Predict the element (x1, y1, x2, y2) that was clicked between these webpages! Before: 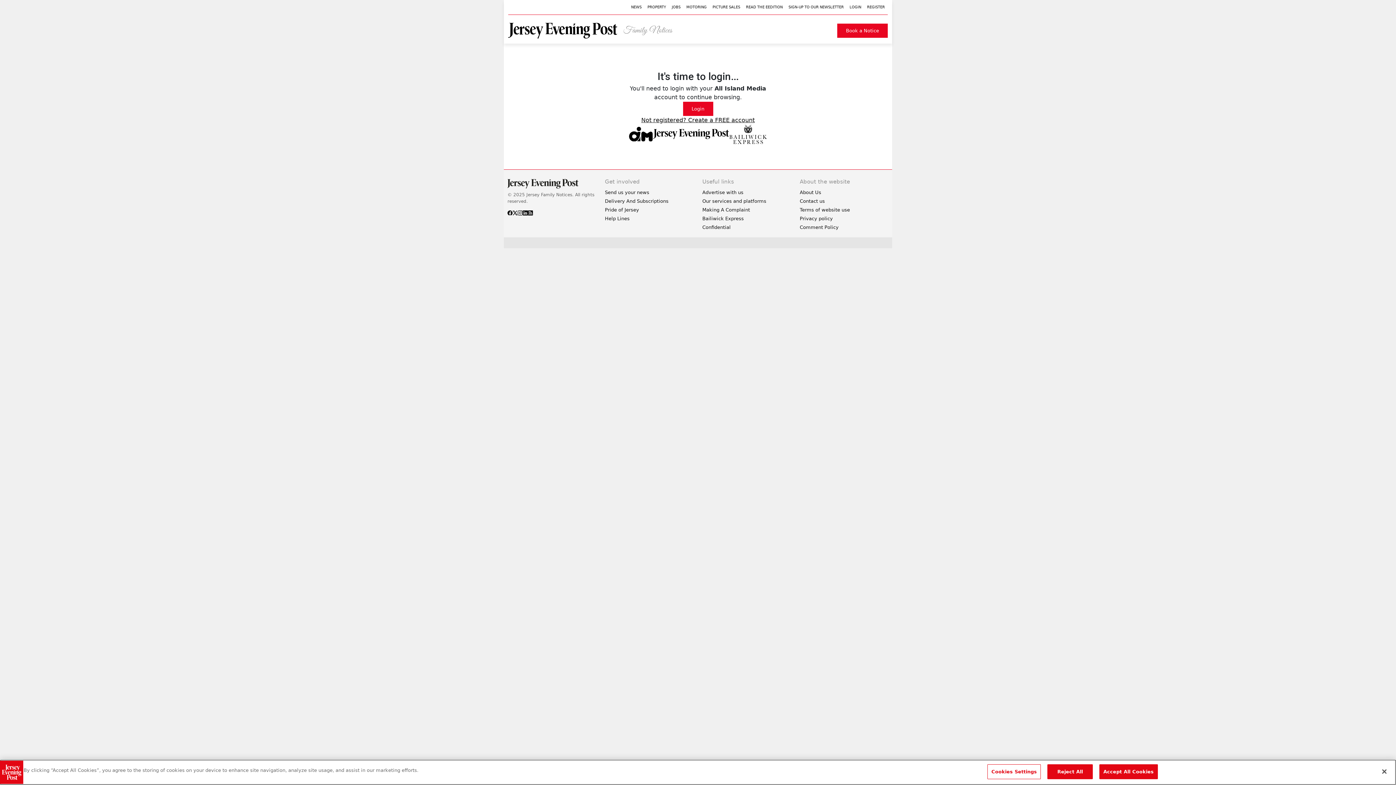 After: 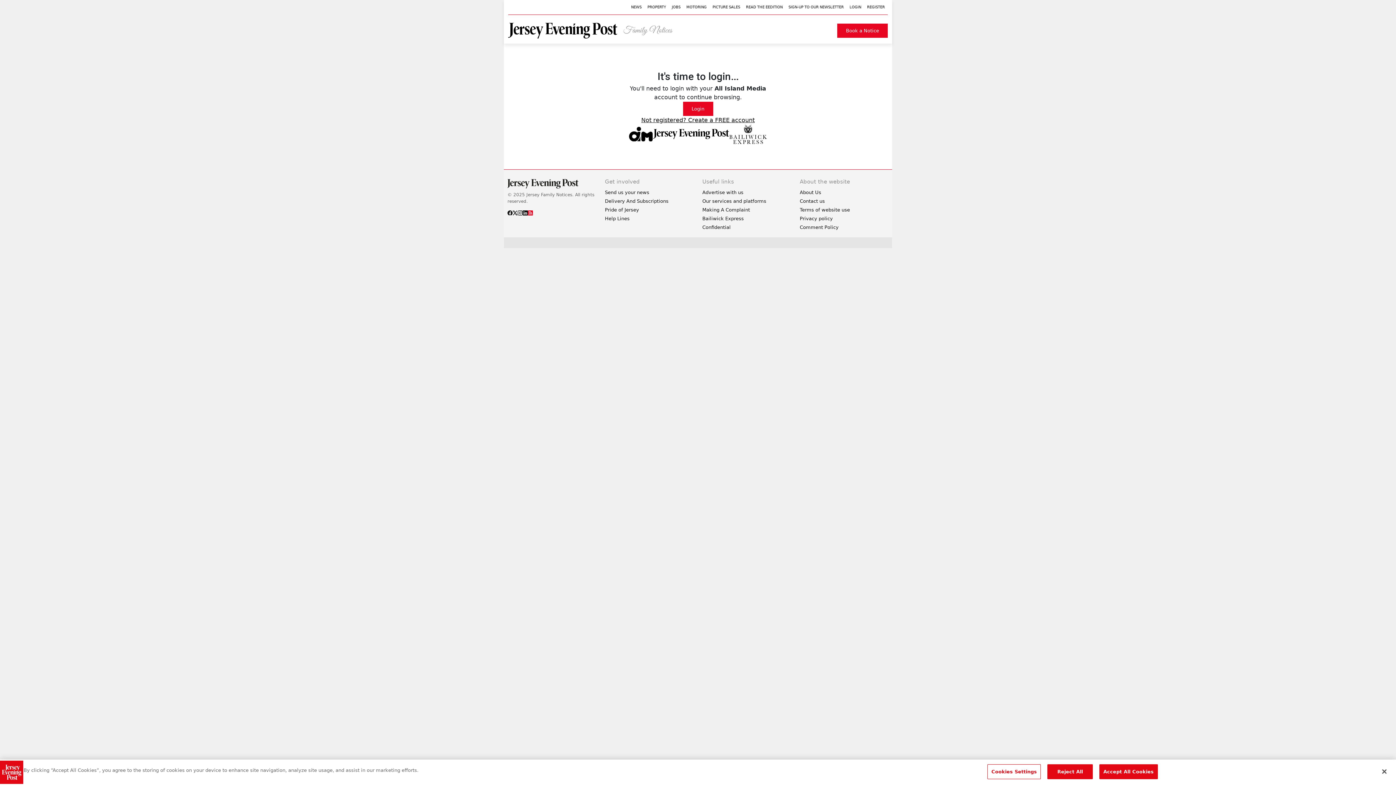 Action: bbox: (528, 210, 533, 215)